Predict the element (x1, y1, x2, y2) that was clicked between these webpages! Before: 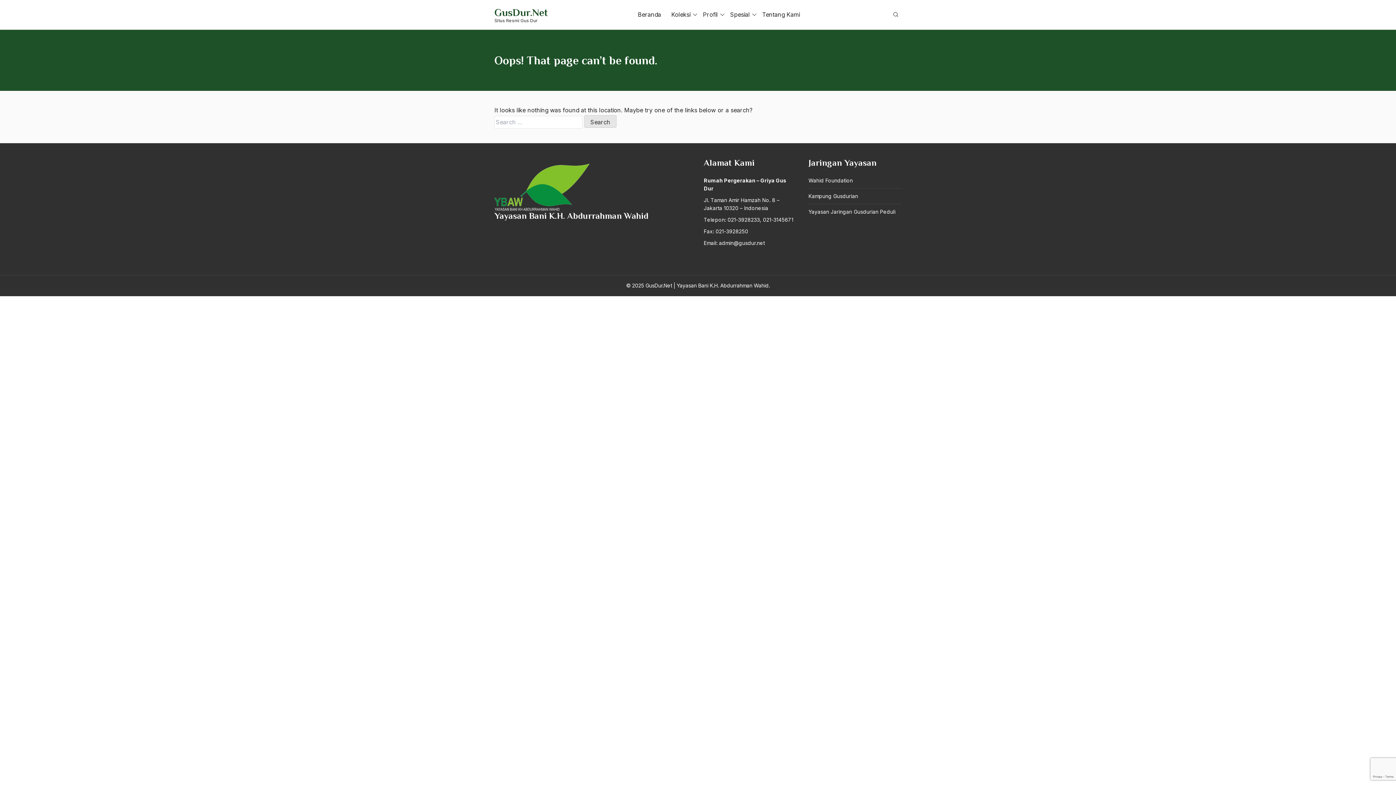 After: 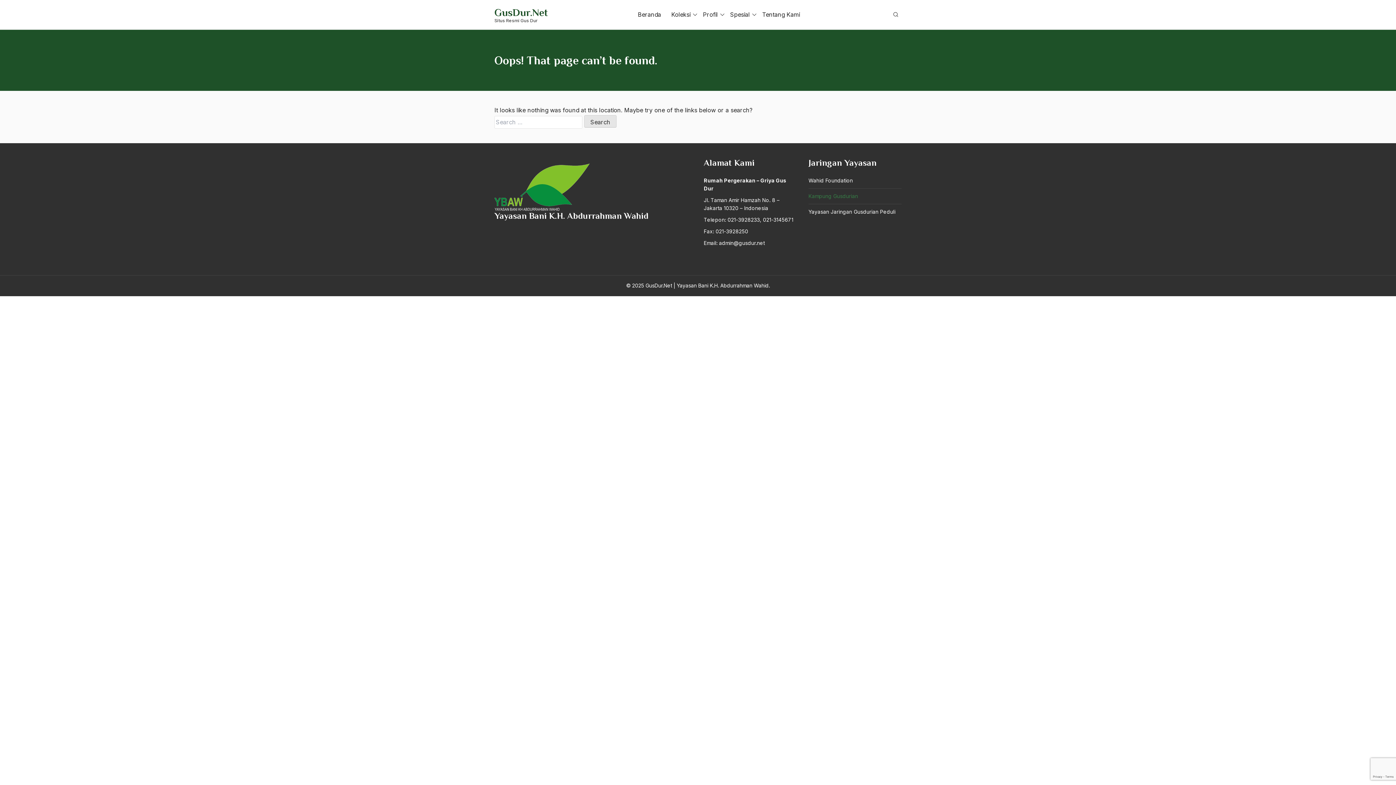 Action: bbox: (808, 192, 858, 199) label: Kampung Gusdurian